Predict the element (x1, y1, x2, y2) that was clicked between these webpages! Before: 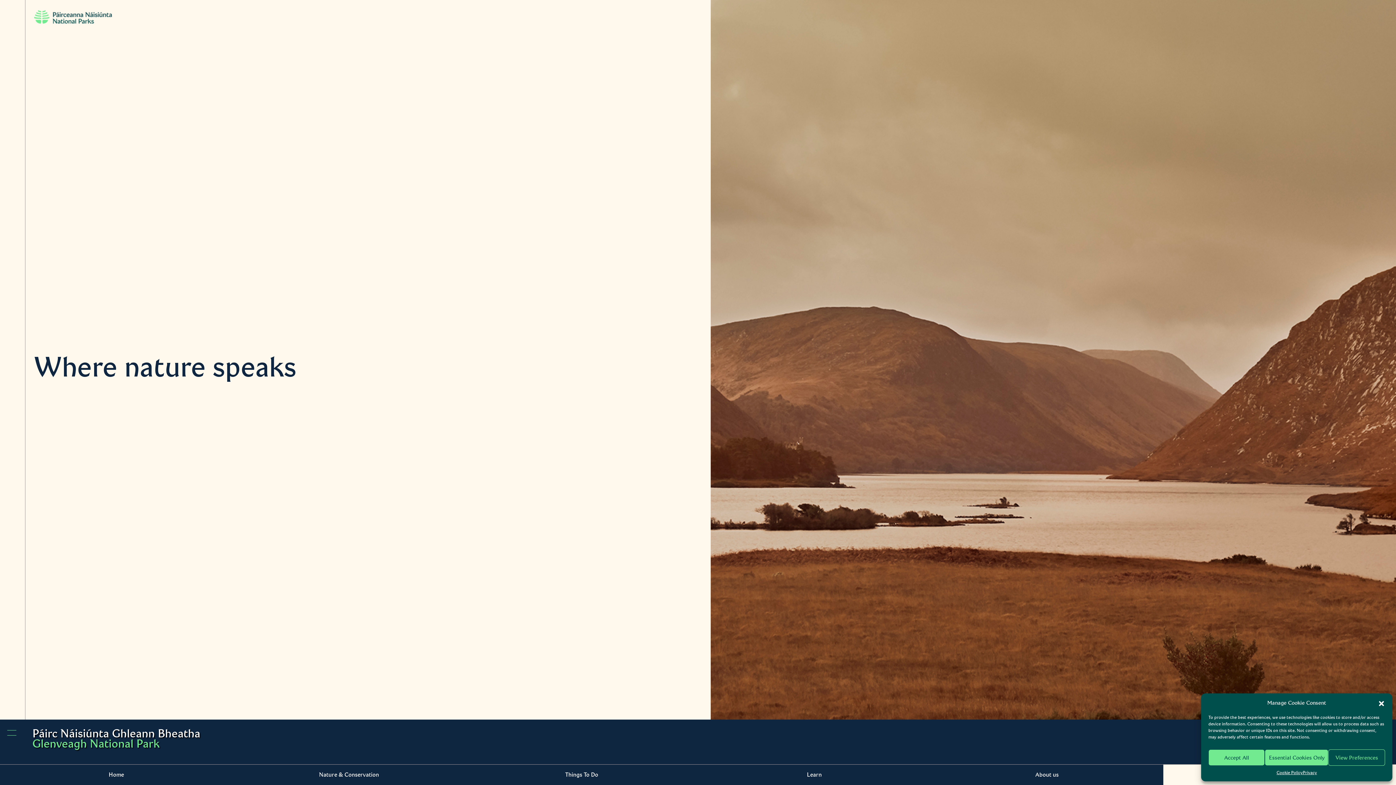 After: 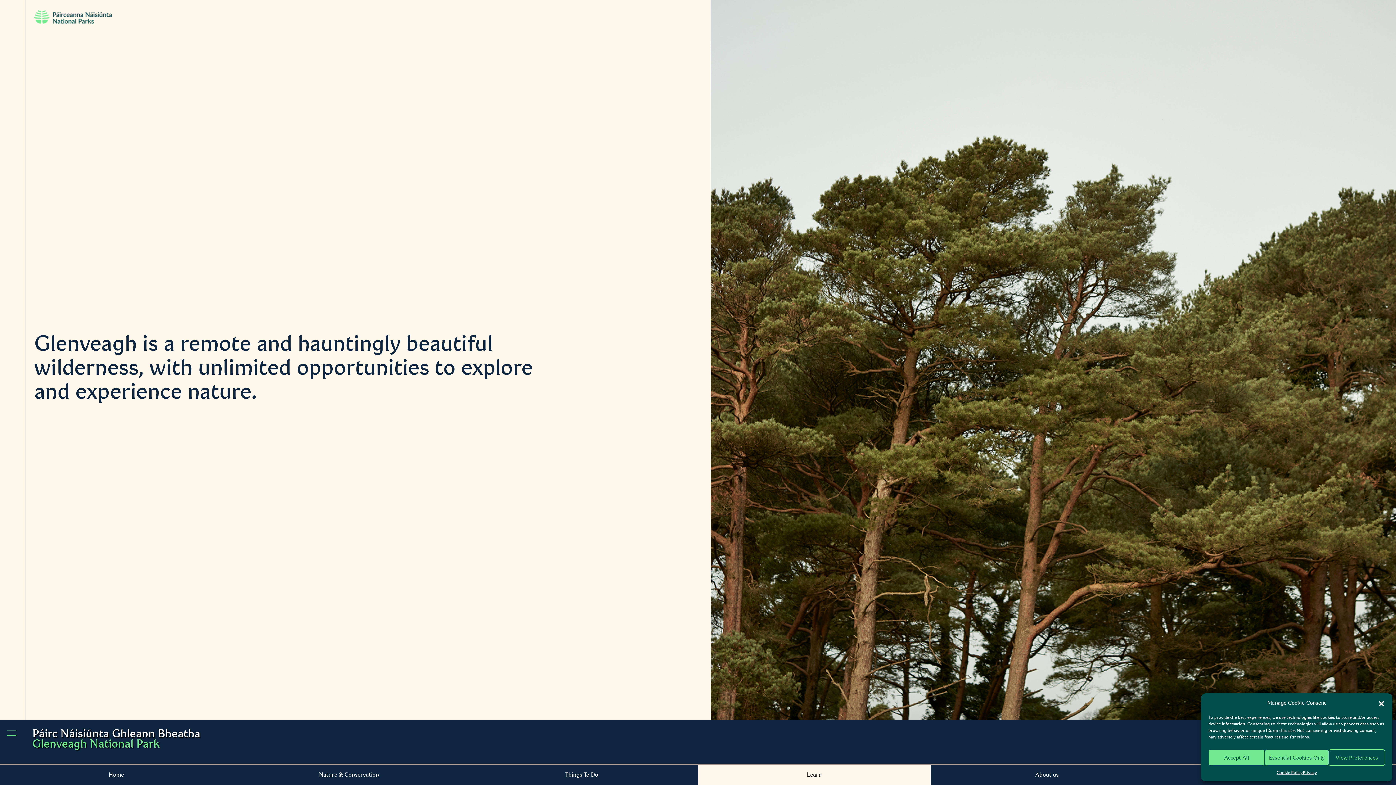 Action: bbox: (698, 765, 930, 785) label: Learn